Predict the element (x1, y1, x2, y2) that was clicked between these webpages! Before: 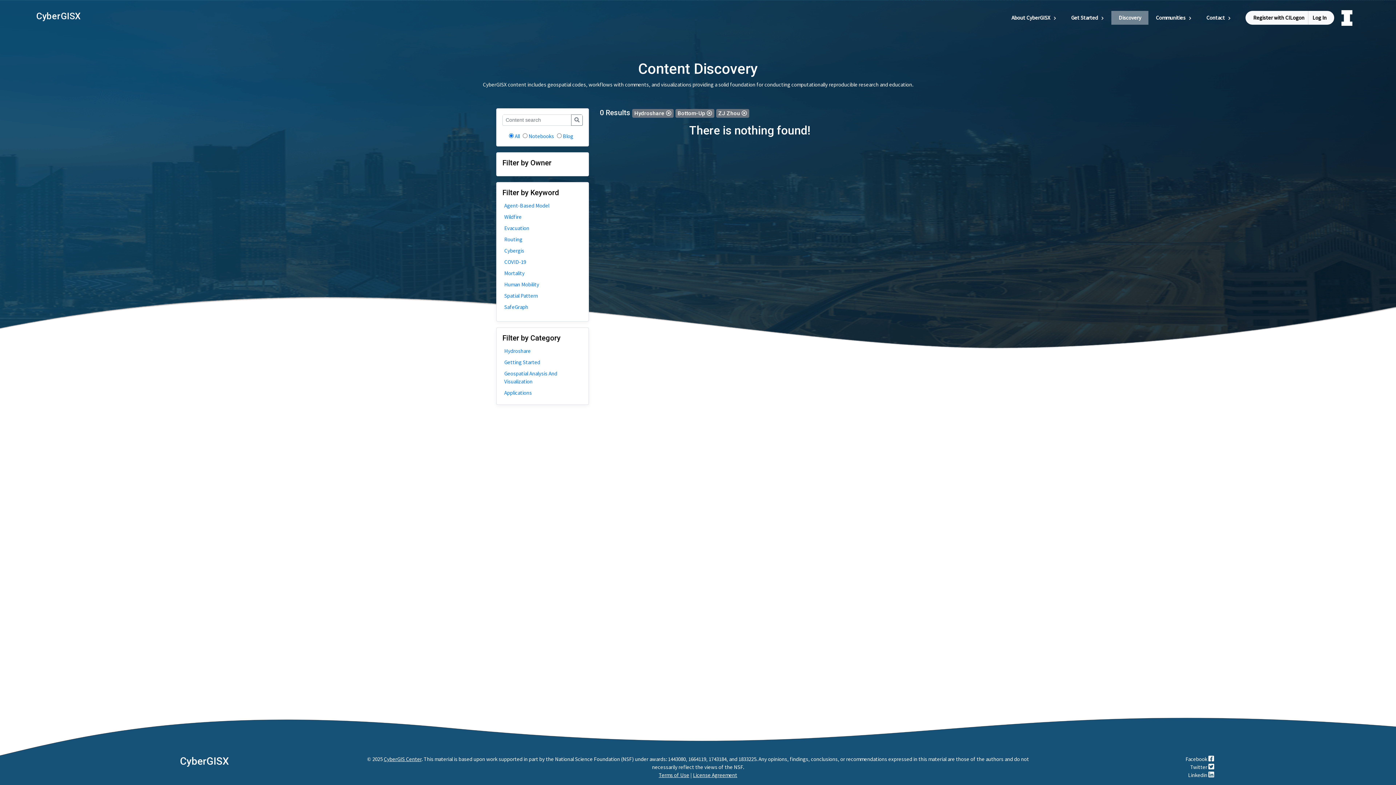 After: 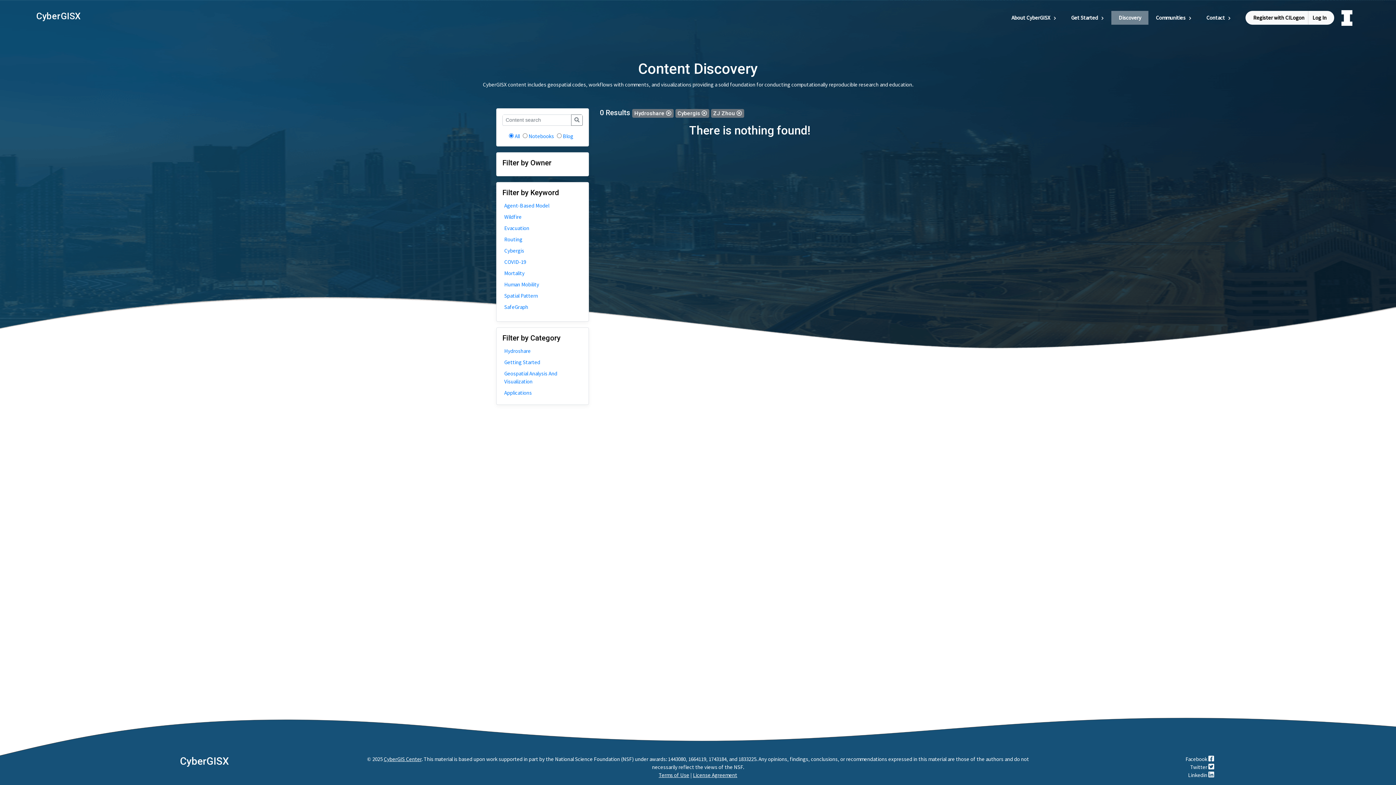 Action: bbox: (504, 246, 581, 254) label: Cybergis